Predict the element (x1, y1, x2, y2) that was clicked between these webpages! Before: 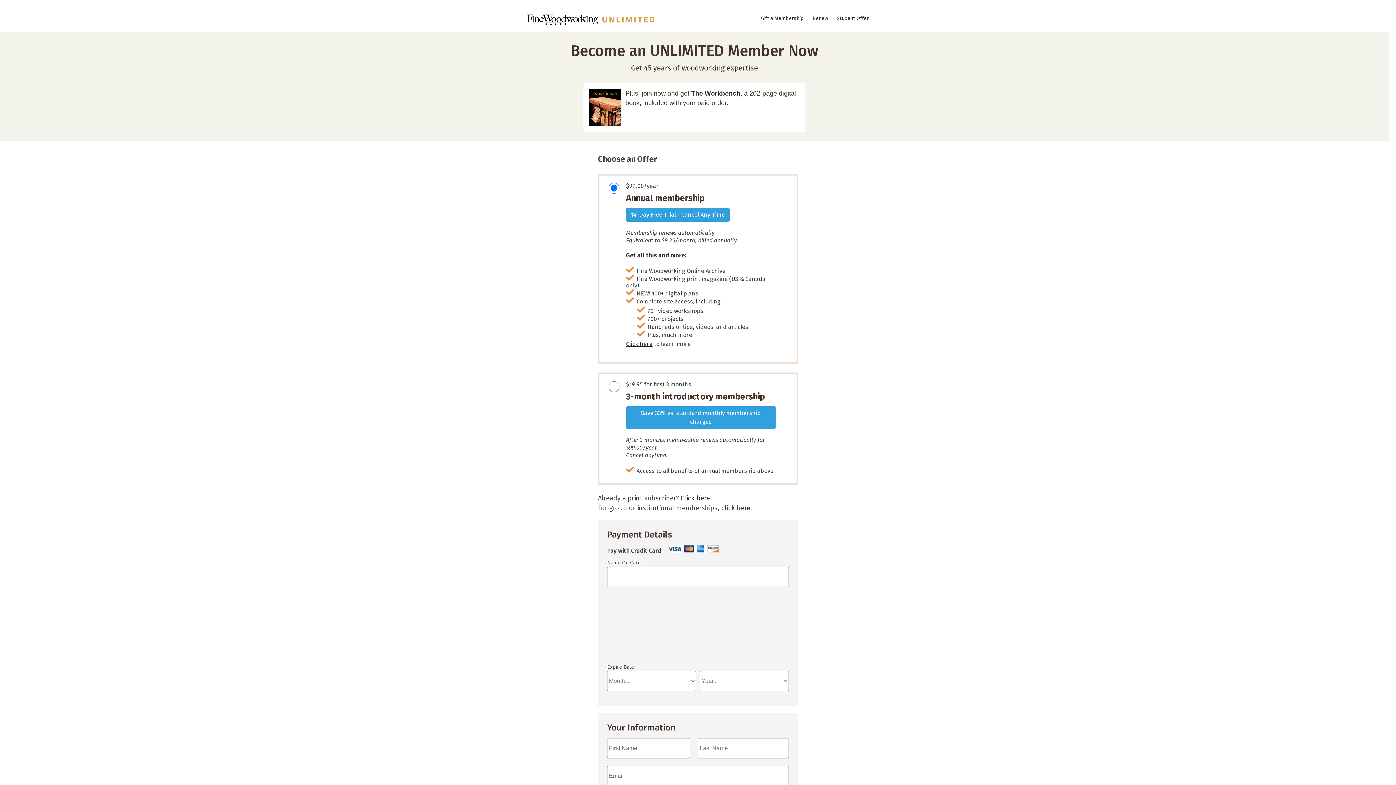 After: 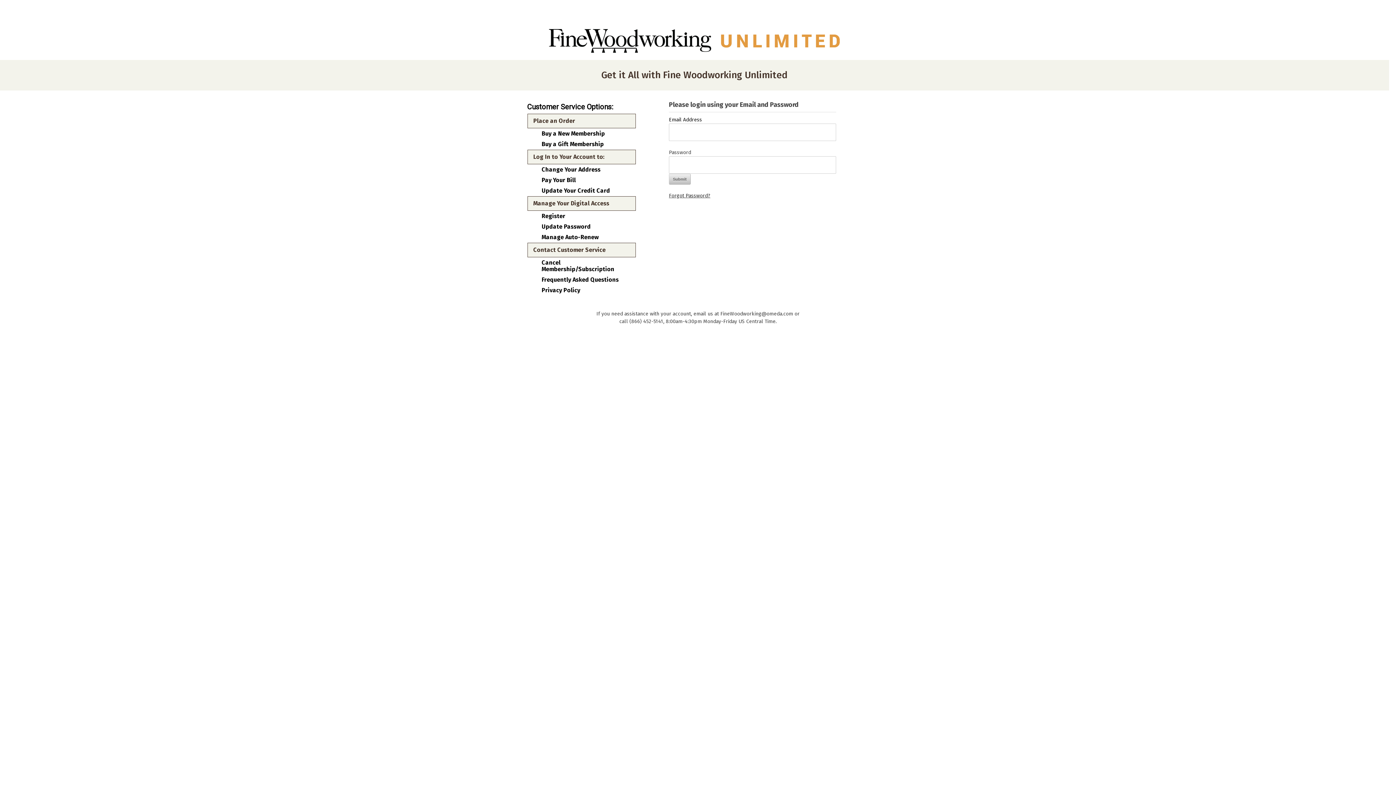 Action: bbox: (809, 15, 832, 21) label: Renew